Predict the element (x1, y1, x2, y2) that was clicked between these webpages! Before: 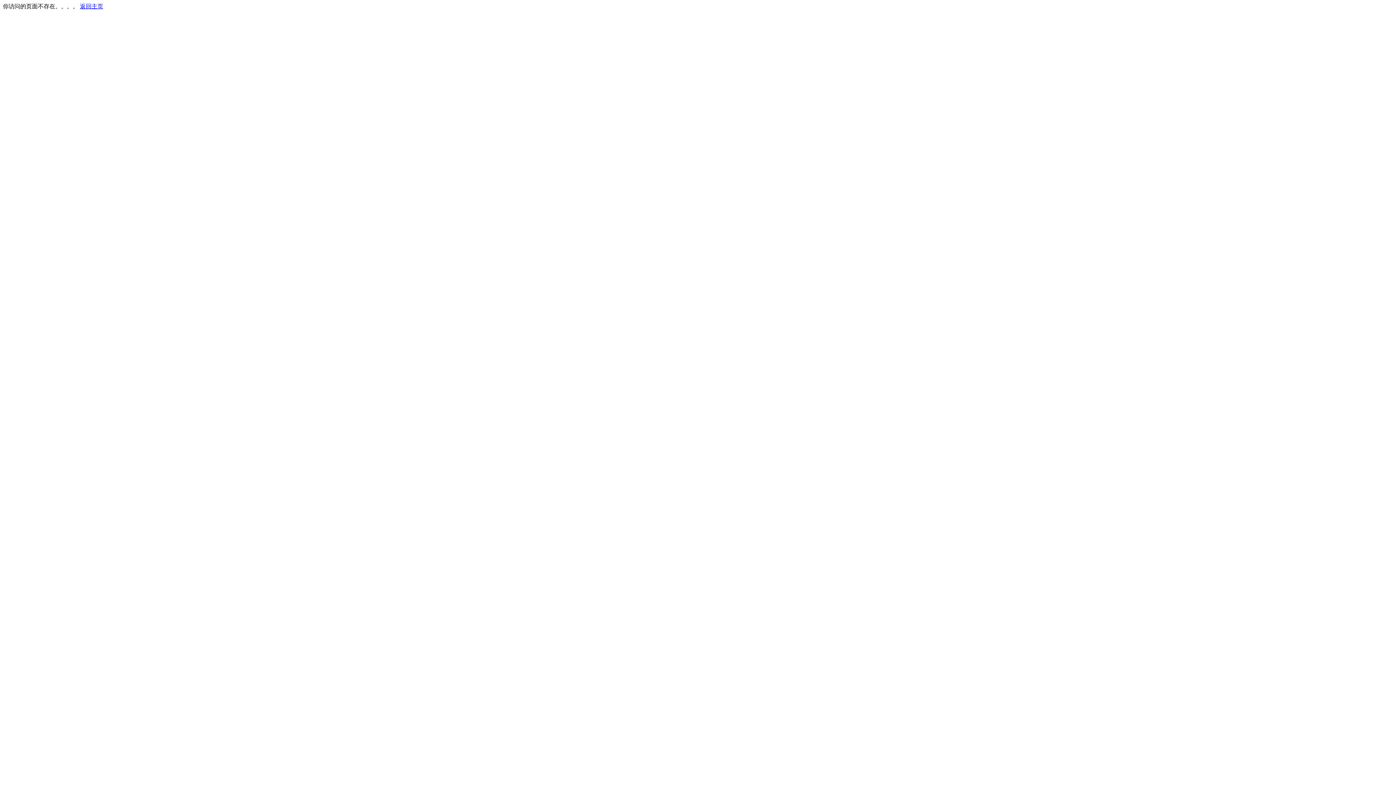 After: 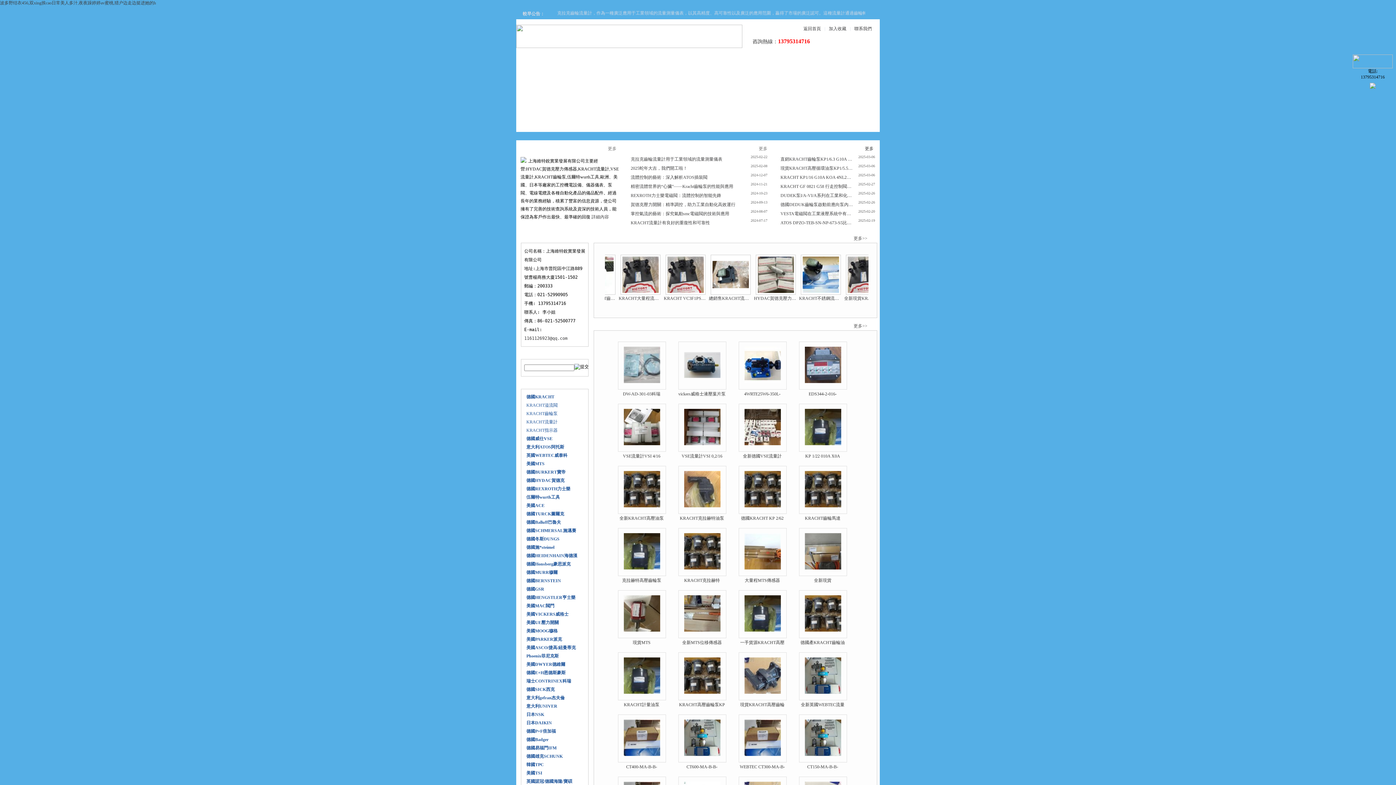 Action: bbox: (80, 3, 103, 9) label: 返回主页